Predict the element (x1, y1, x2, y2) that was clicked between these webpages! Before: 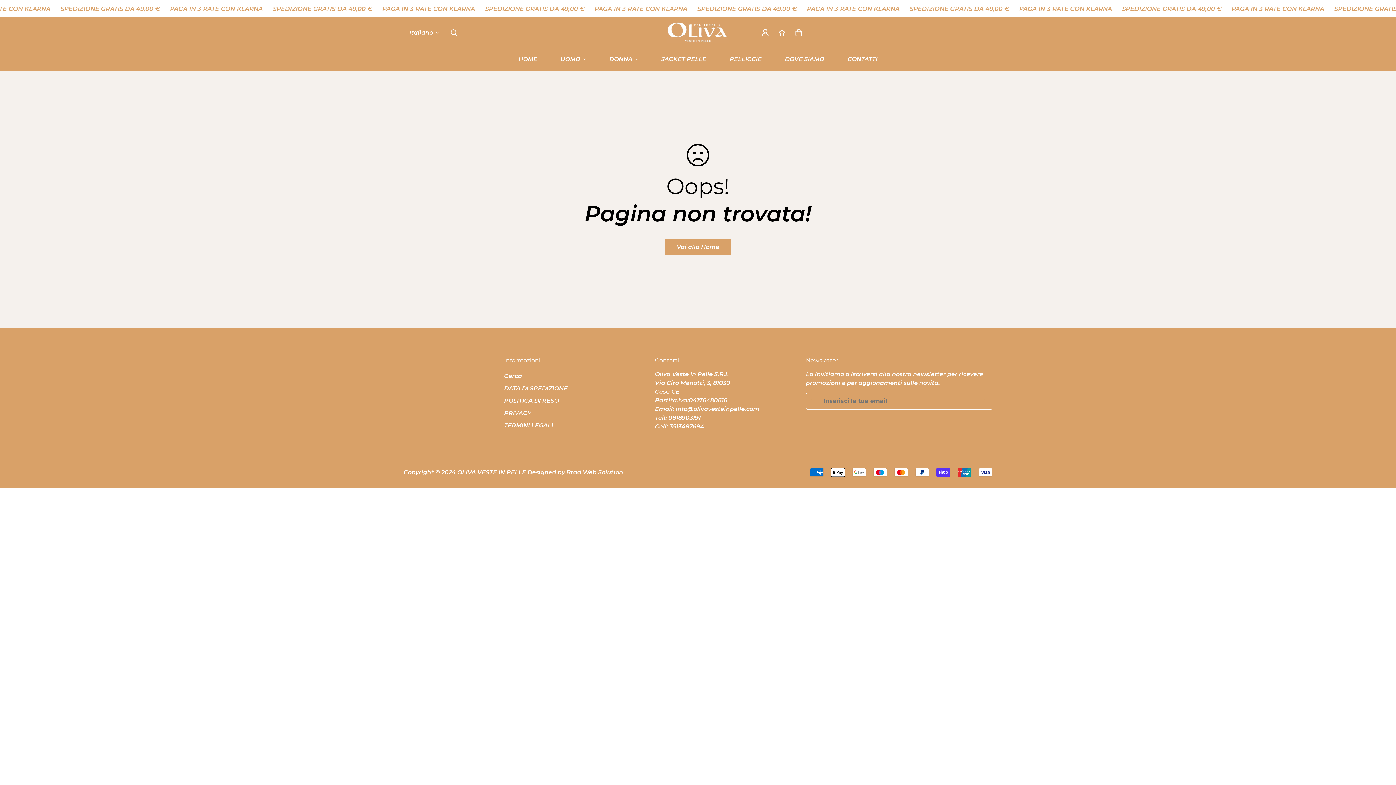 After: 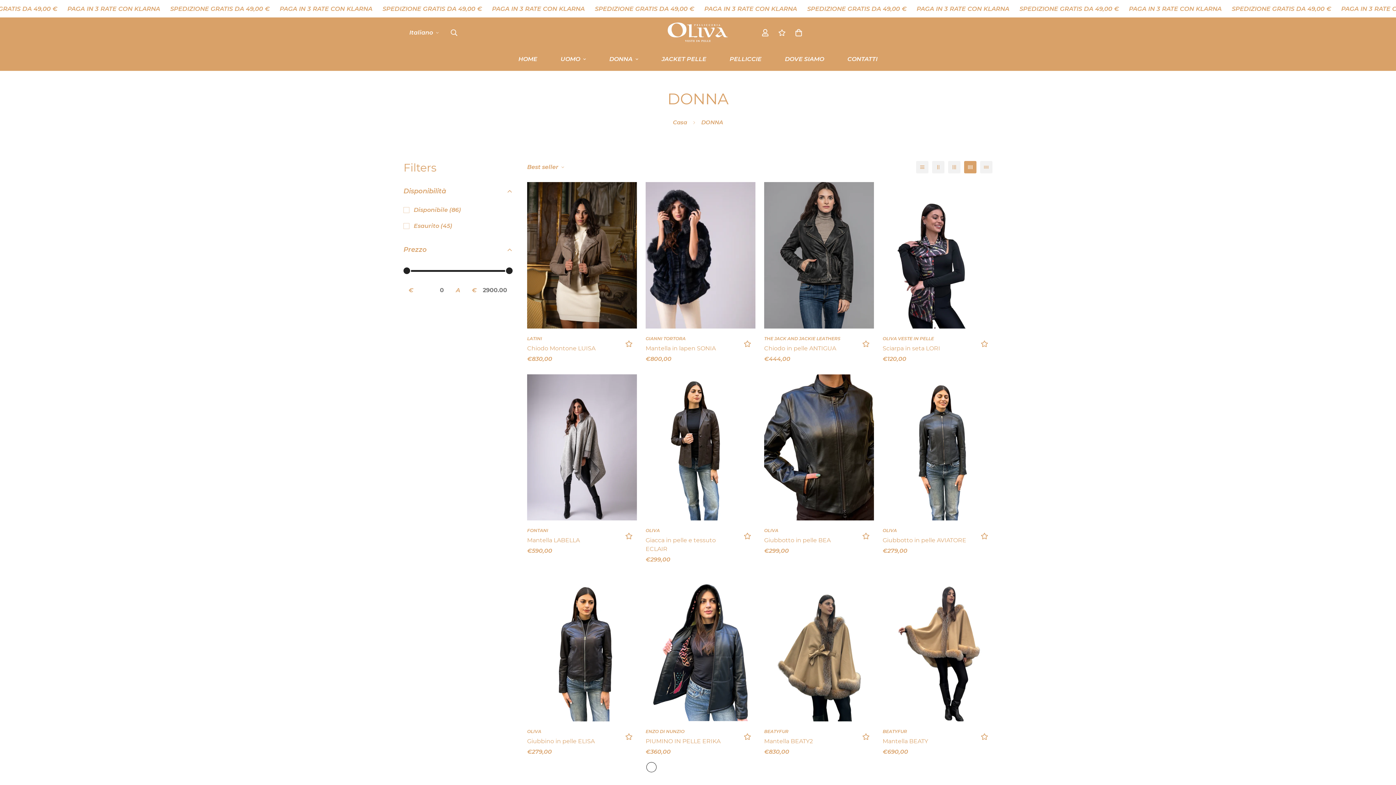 Action: bbox: (597, 47, 650, 70) label: DONNA